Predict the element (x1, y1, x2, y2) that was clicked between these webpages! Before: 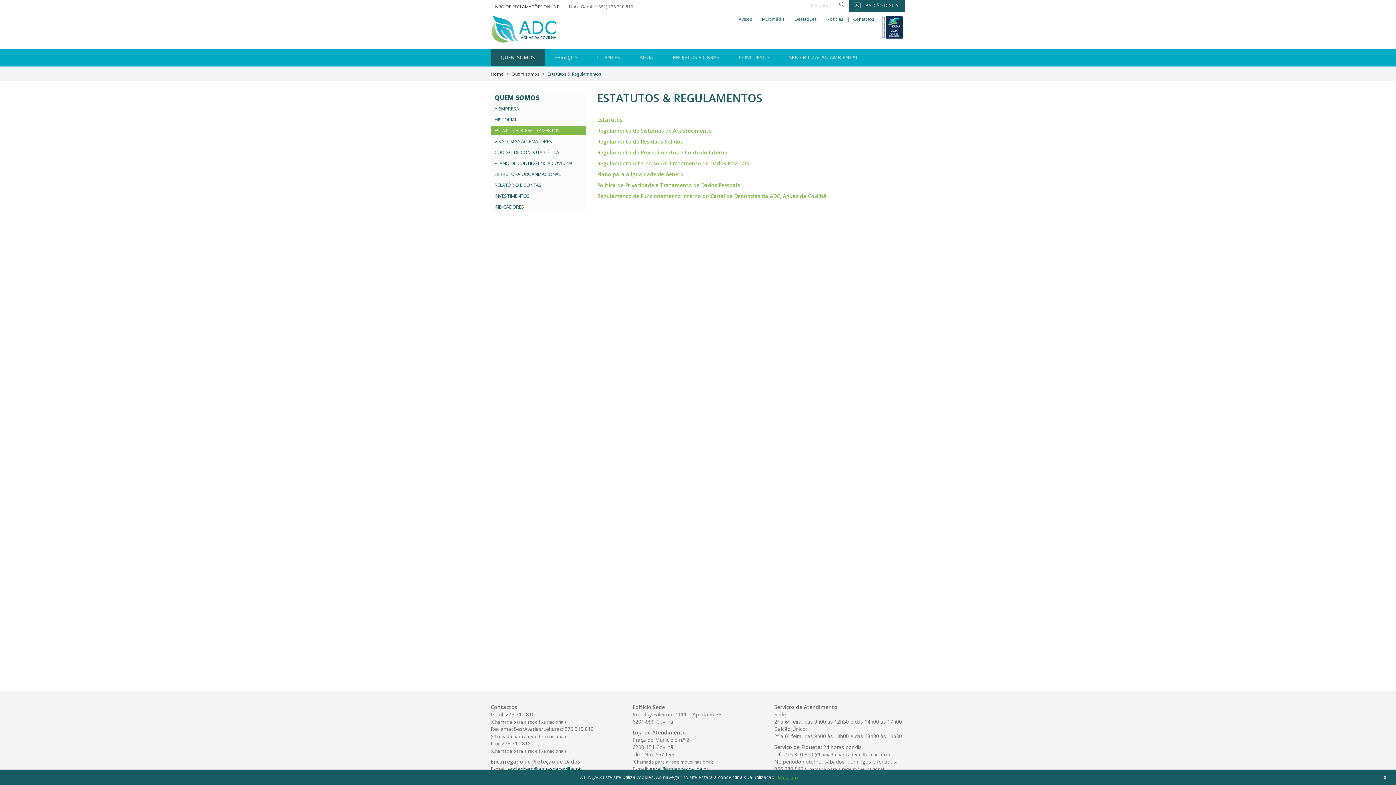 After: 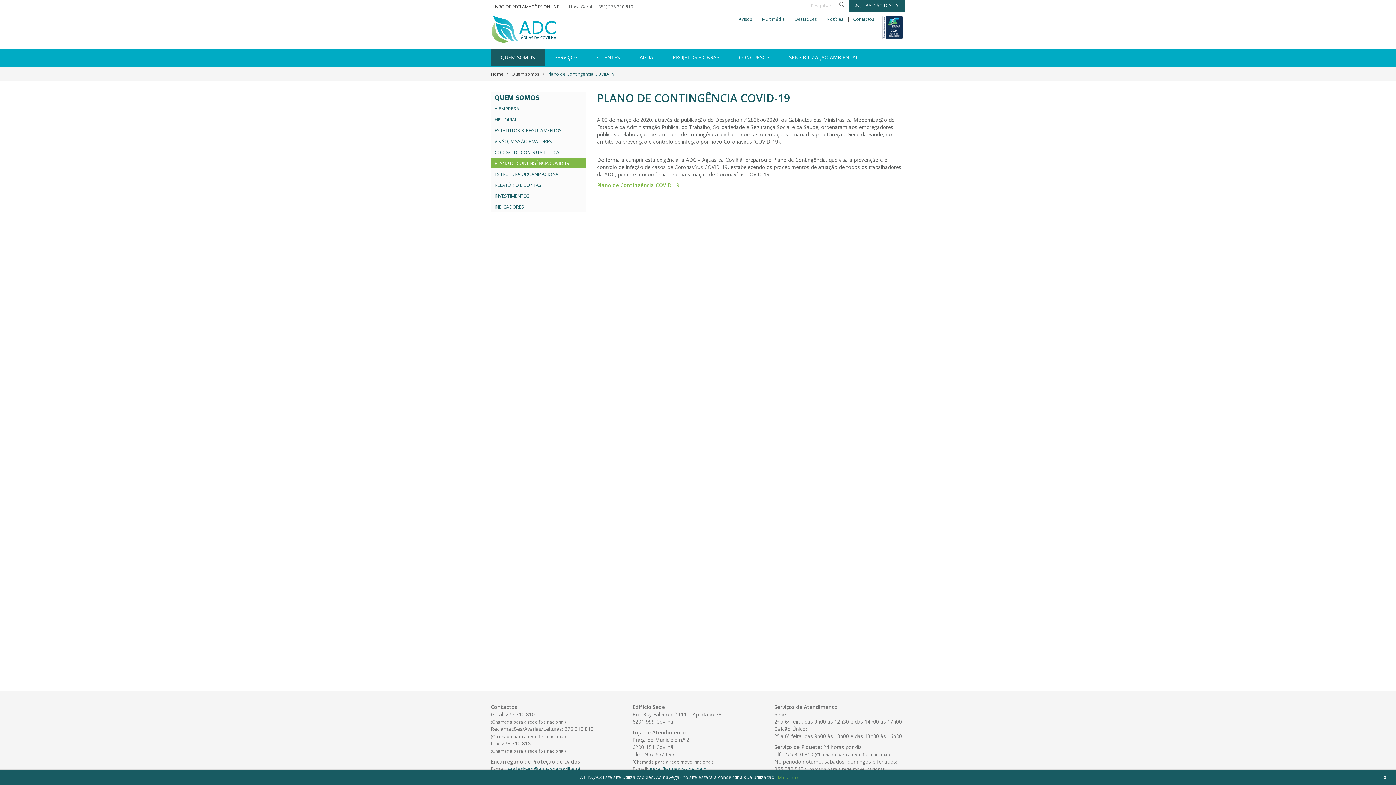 Action: label: PLANO DE CONTINGÊNCIA COVID-19 bbox: (490, 158, 586, 168)